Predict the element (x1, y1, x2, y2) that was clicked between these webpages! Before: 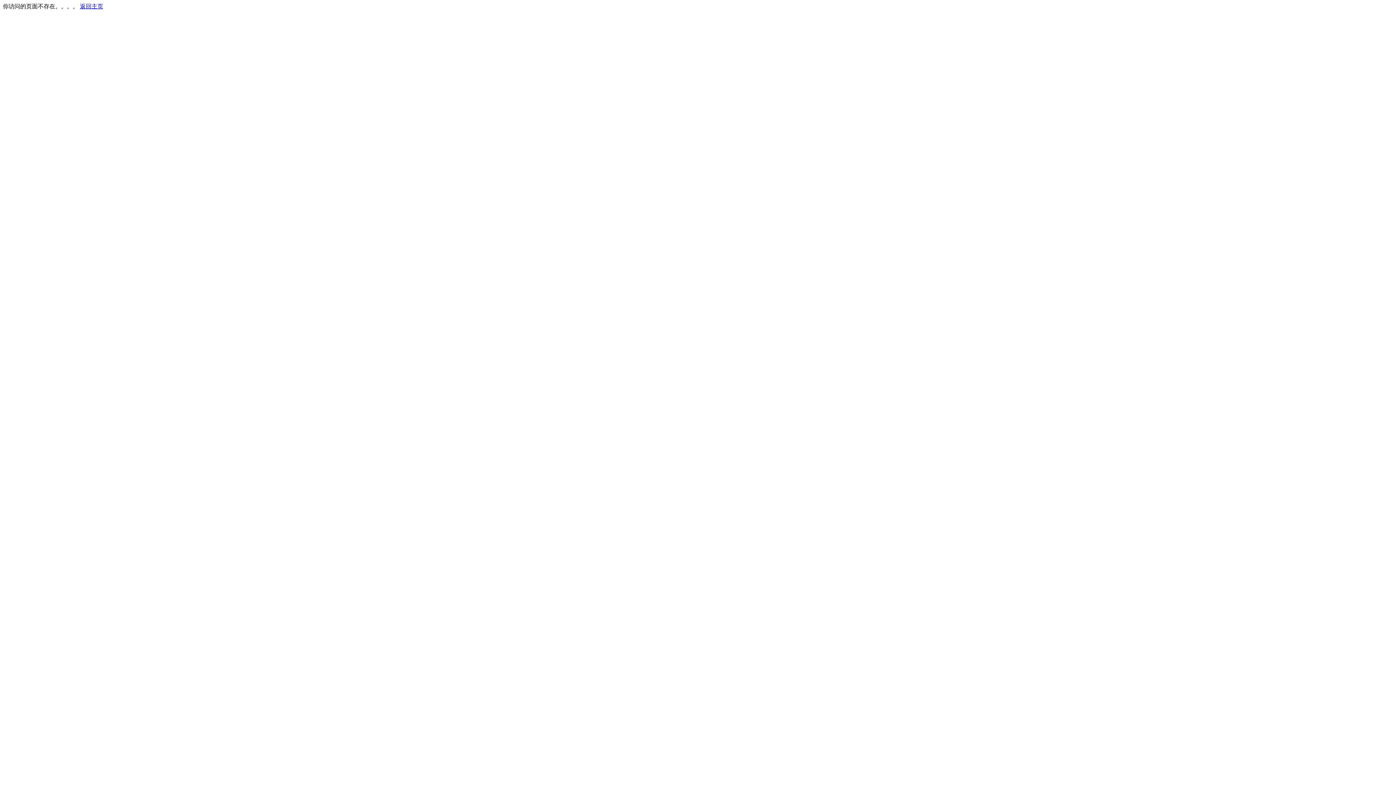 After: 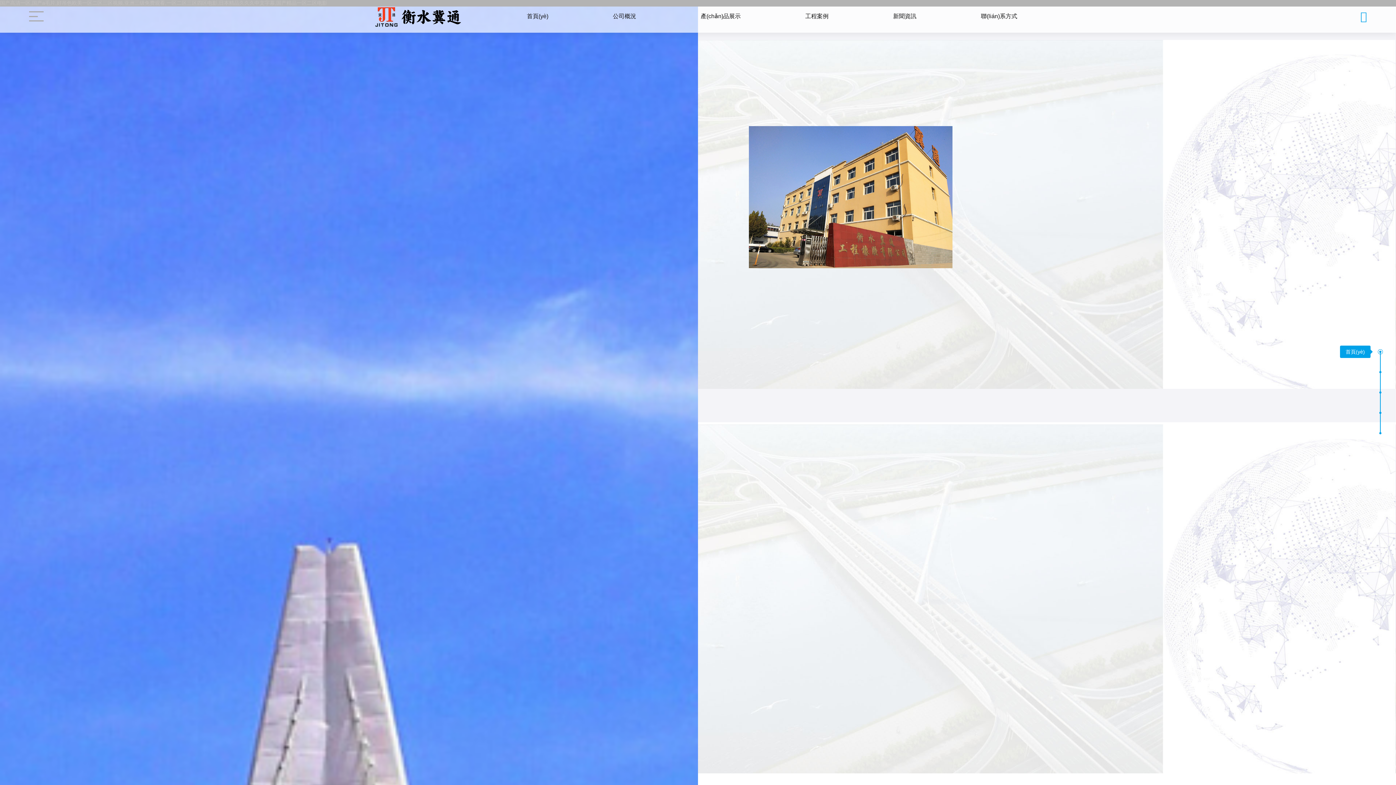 Action: label: 返回主页 bbox: (80, 3, 103, 9)